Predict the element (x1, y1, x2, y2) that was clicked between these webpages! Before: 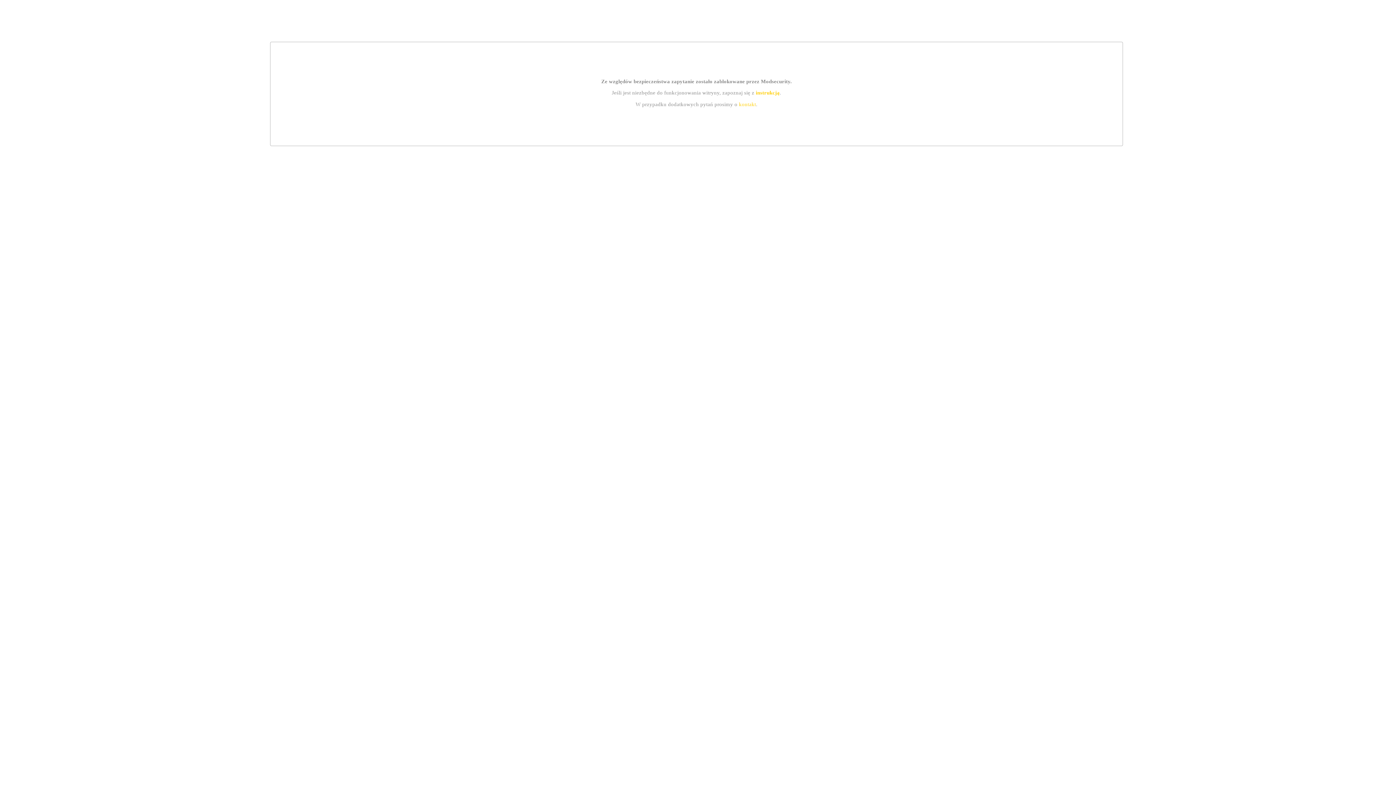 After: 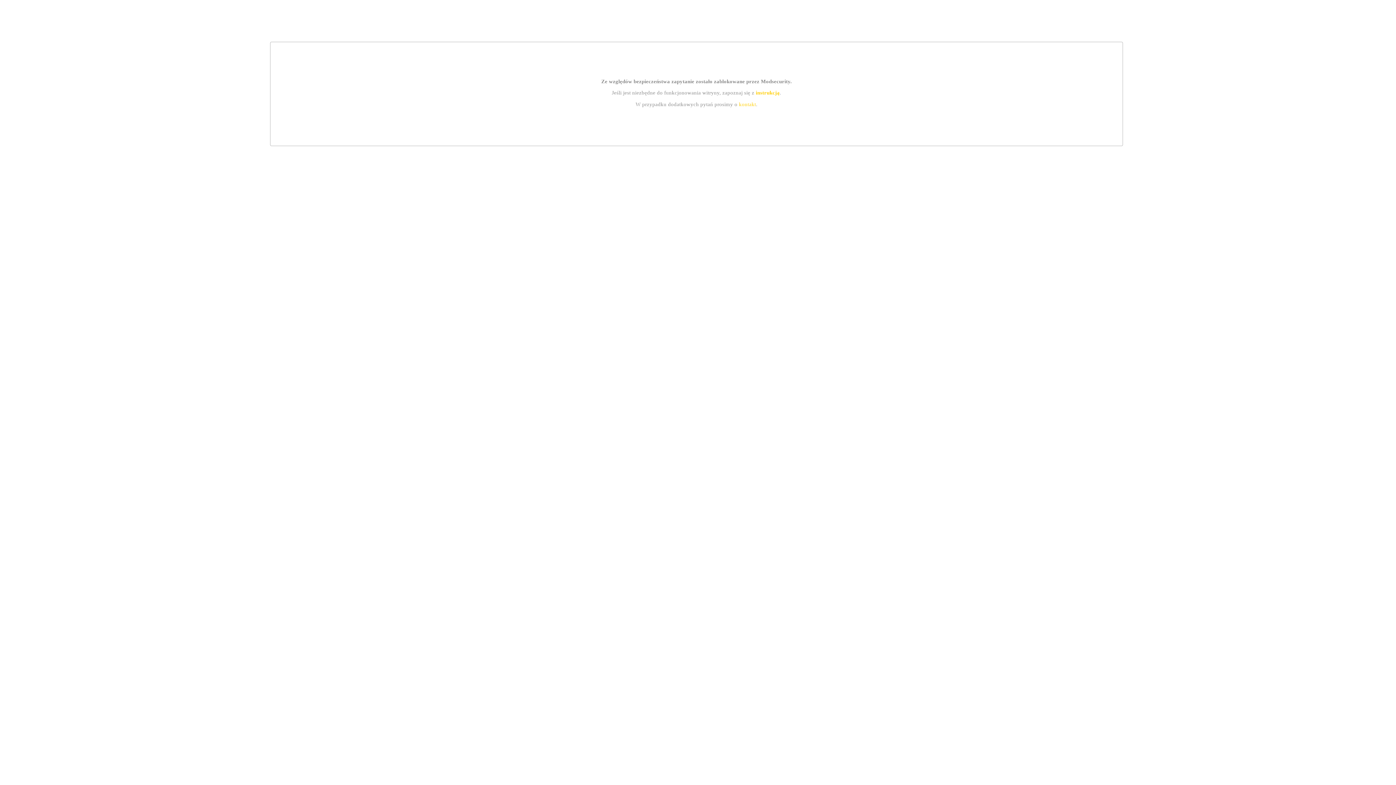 Action: bbox: (739, 101, 756, 107) label: kontakt